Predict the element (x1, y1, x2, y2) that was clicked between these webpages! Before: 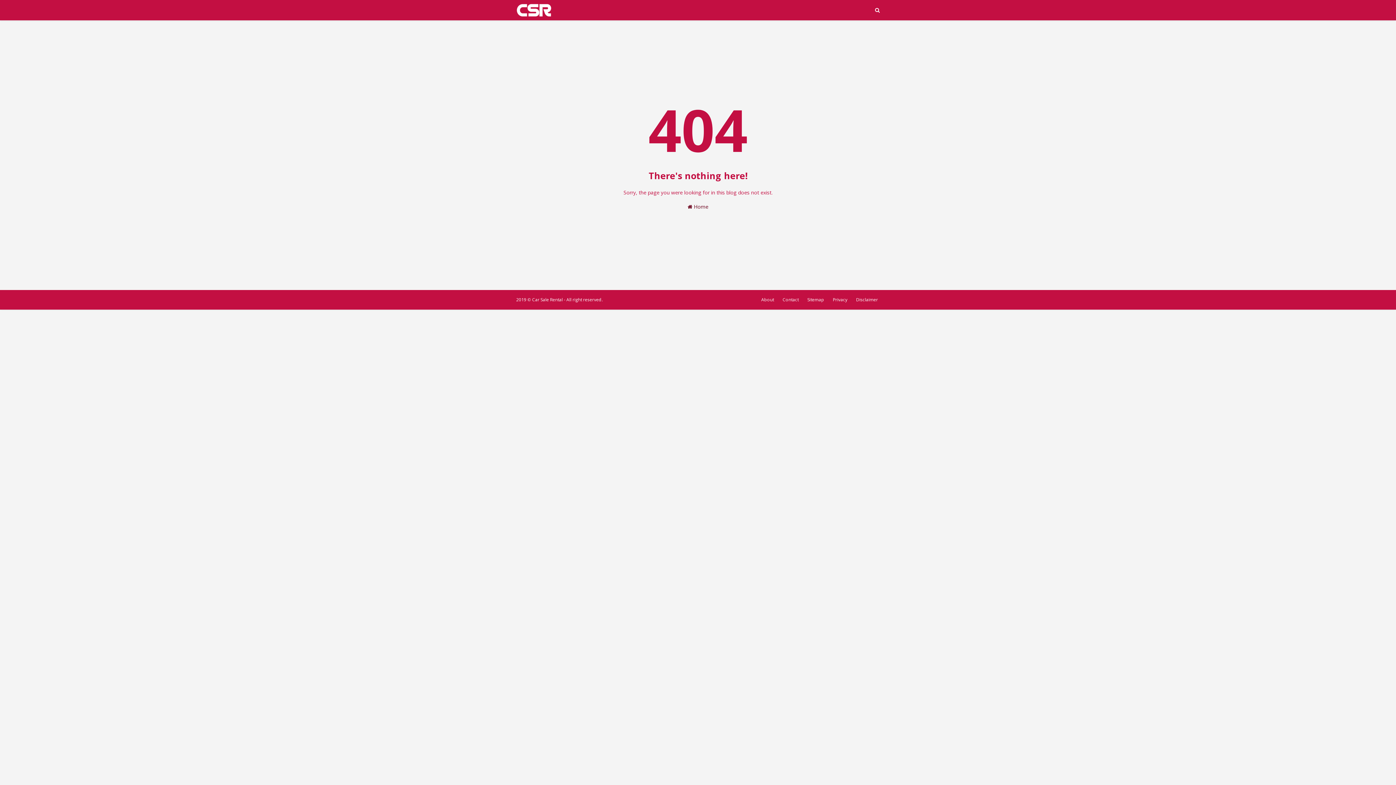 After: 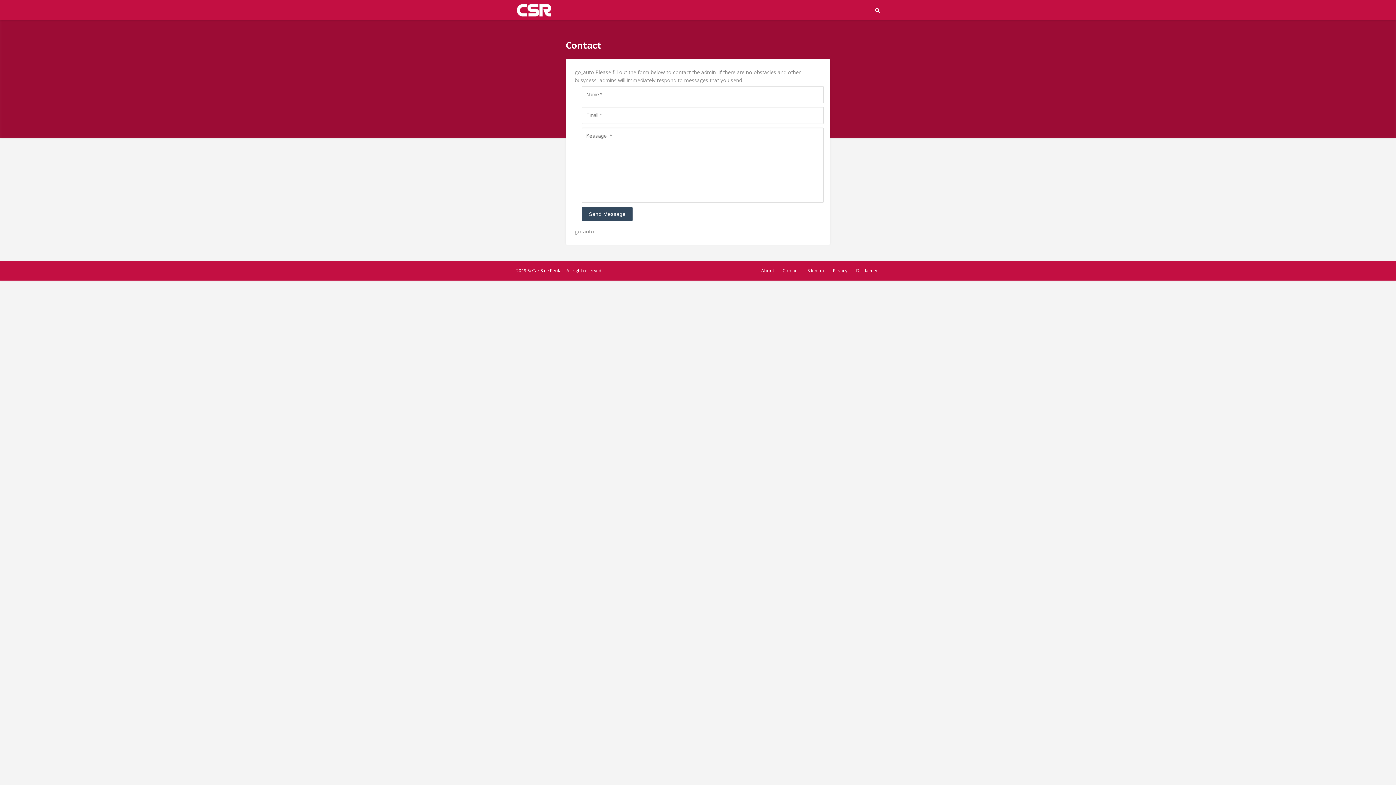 Action: label: Contact bbox: (781, 293, 800, 306)